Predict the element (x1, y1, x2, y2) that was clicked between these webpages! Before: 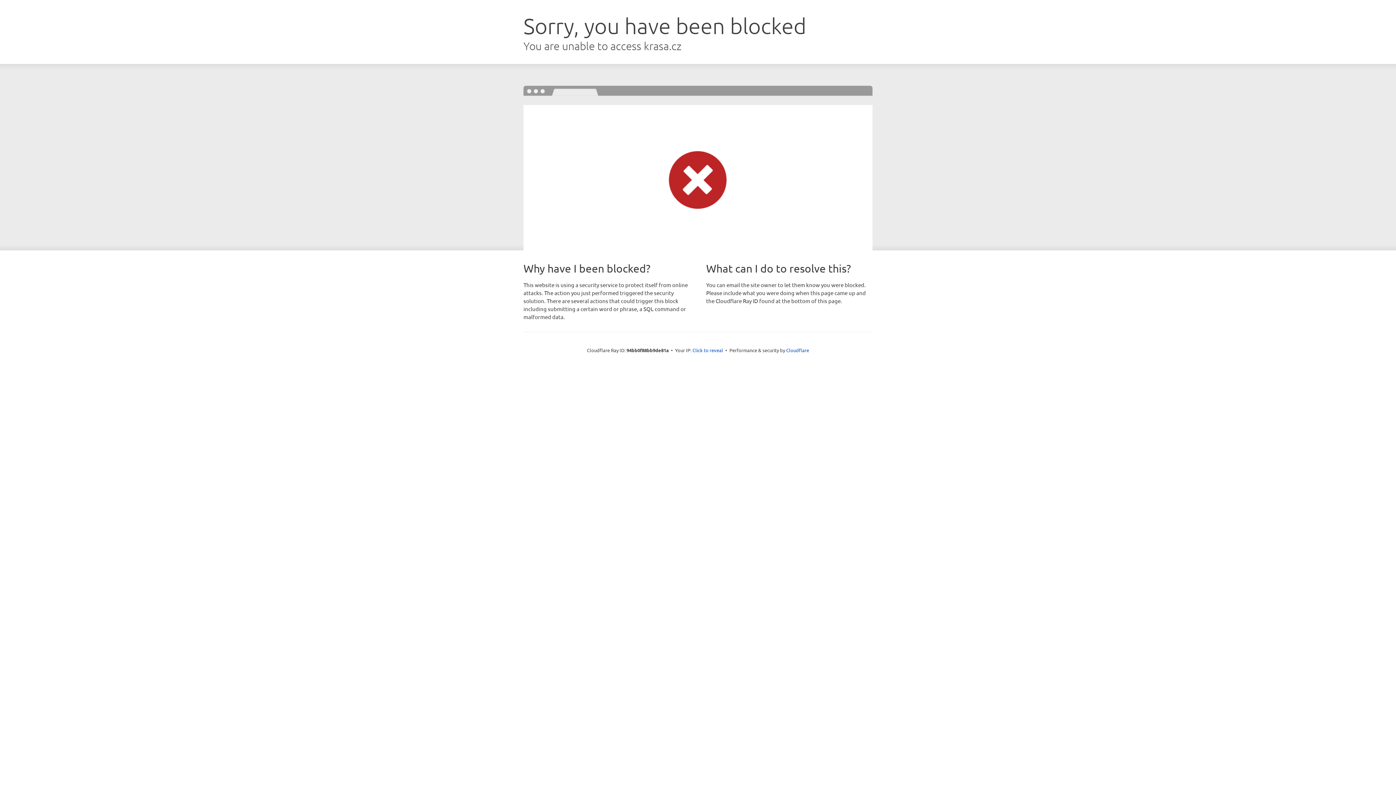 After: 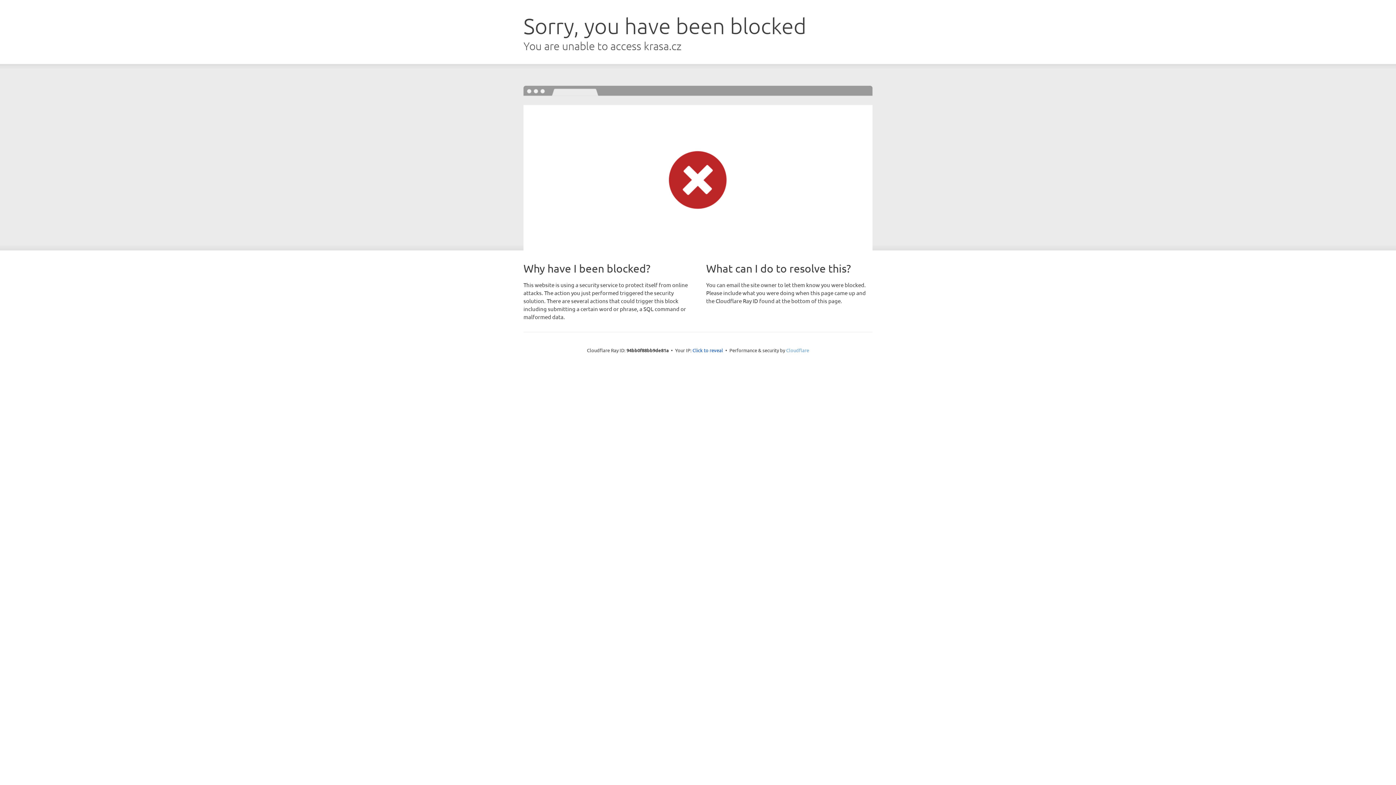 Action: label: Cloudflare bbox: (786, 347, 809, 353)